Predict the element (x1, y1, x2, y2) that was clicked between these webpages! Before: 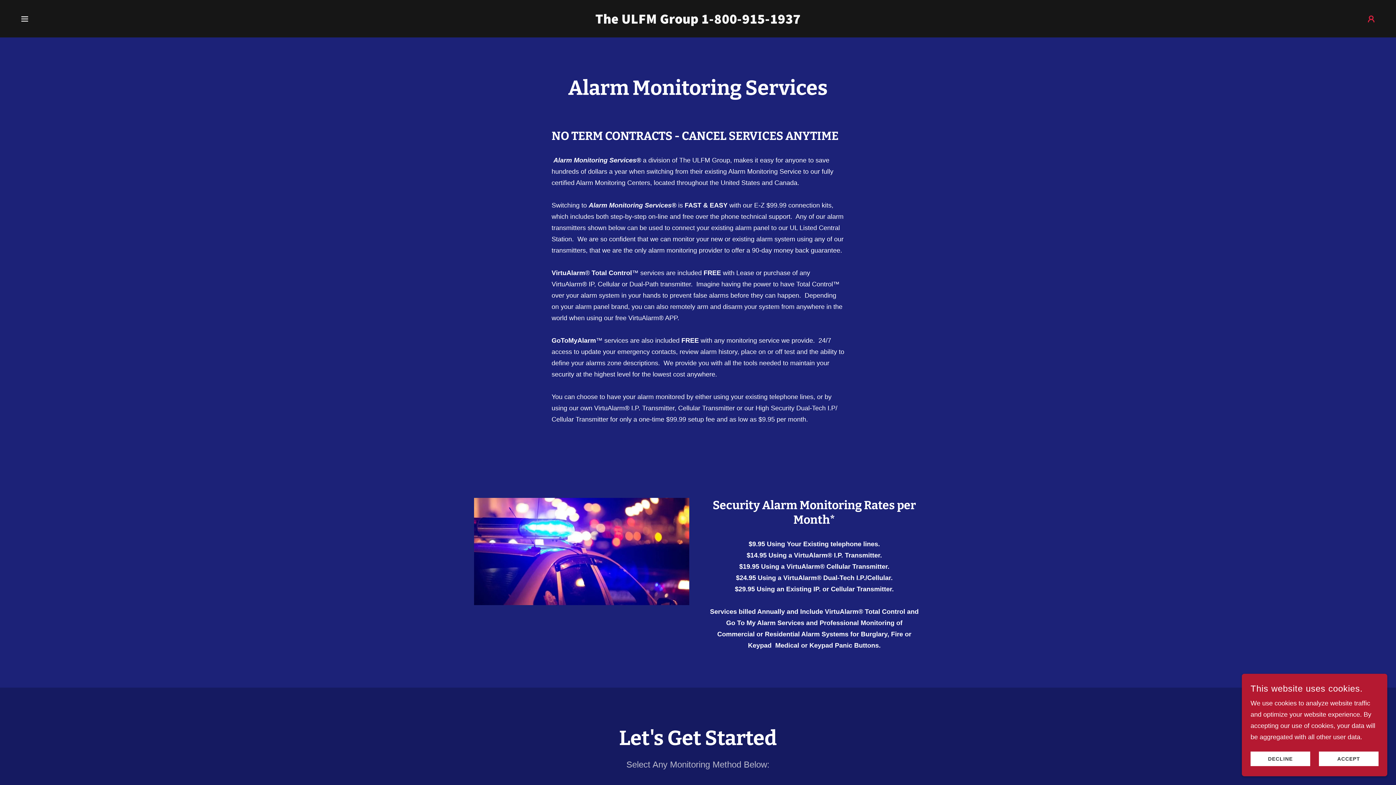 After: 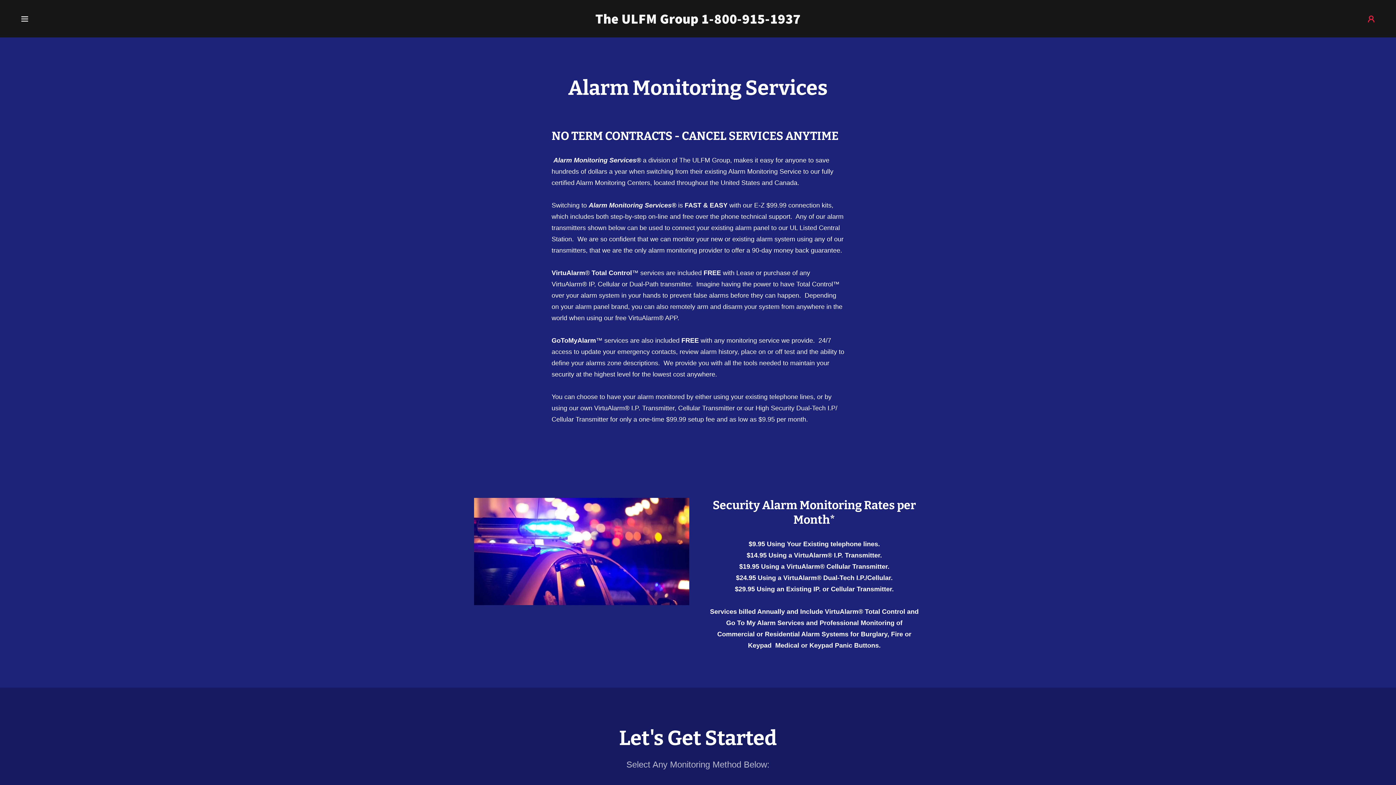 Action: label: ACCEPT bbox: (1319, 752, 1378, 766)